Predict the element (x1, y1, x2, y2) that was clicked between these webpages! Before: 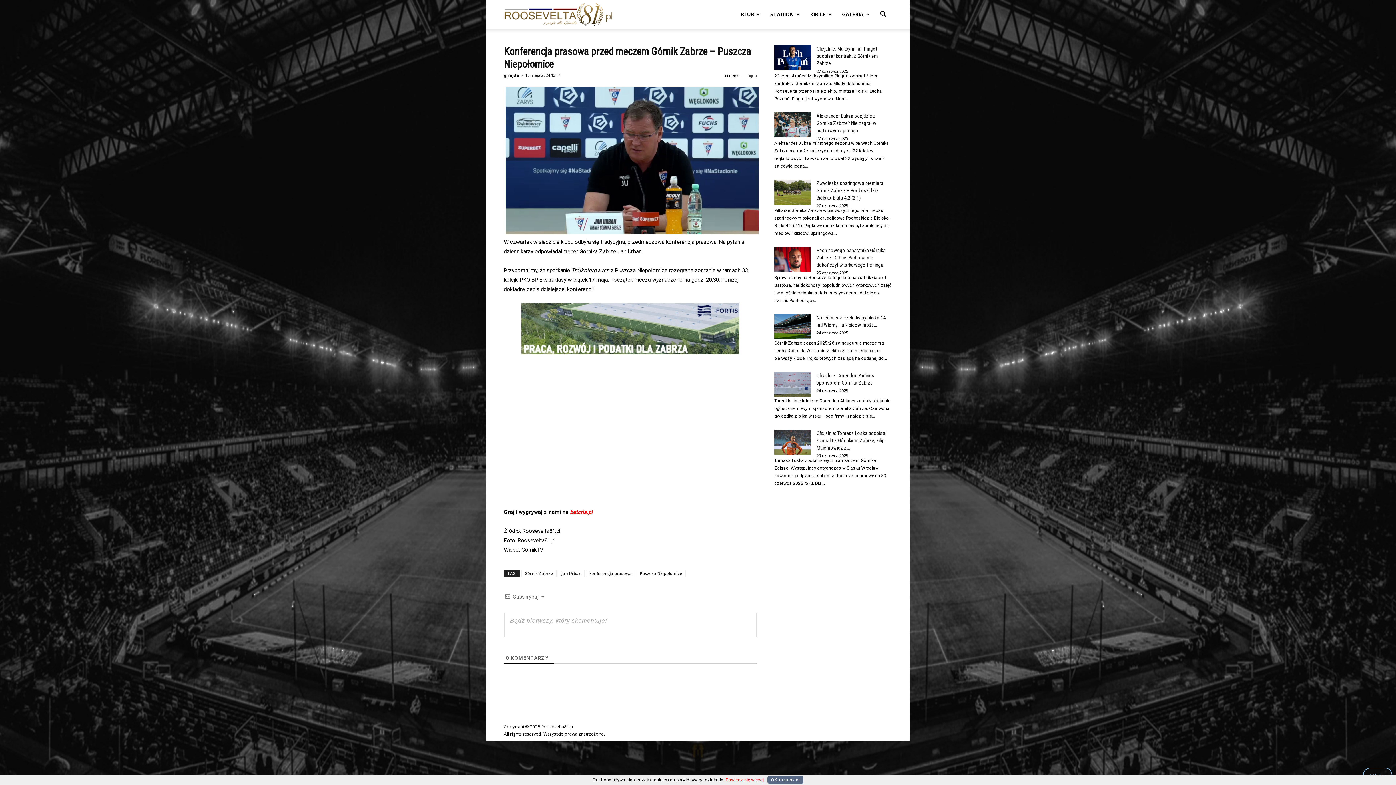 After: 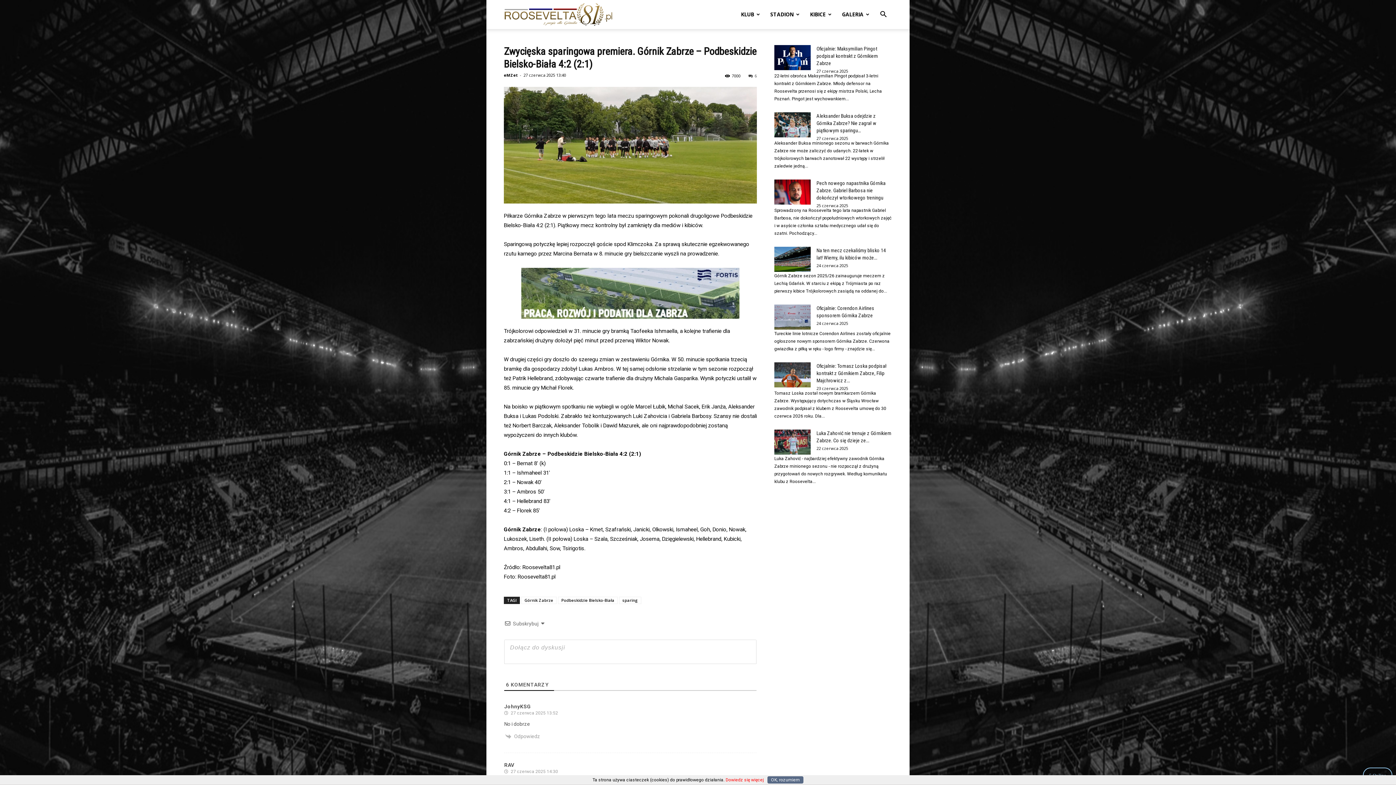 Action: bbox: (816, 180, 884, 200) label: Zwycięska sparingowa premiera. Górnik Zabrze – Podbeskidzie Bielsko-Biała 4:2 (2:1)